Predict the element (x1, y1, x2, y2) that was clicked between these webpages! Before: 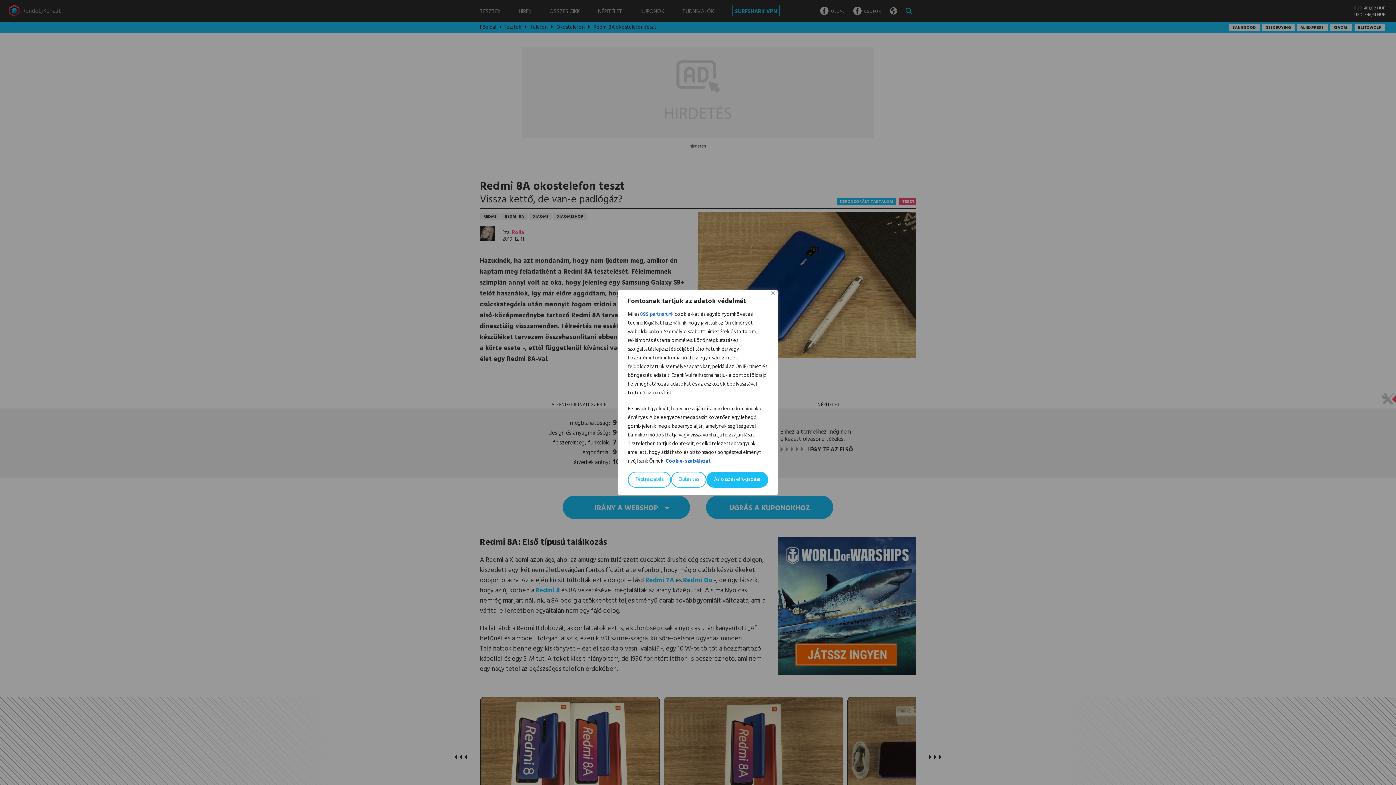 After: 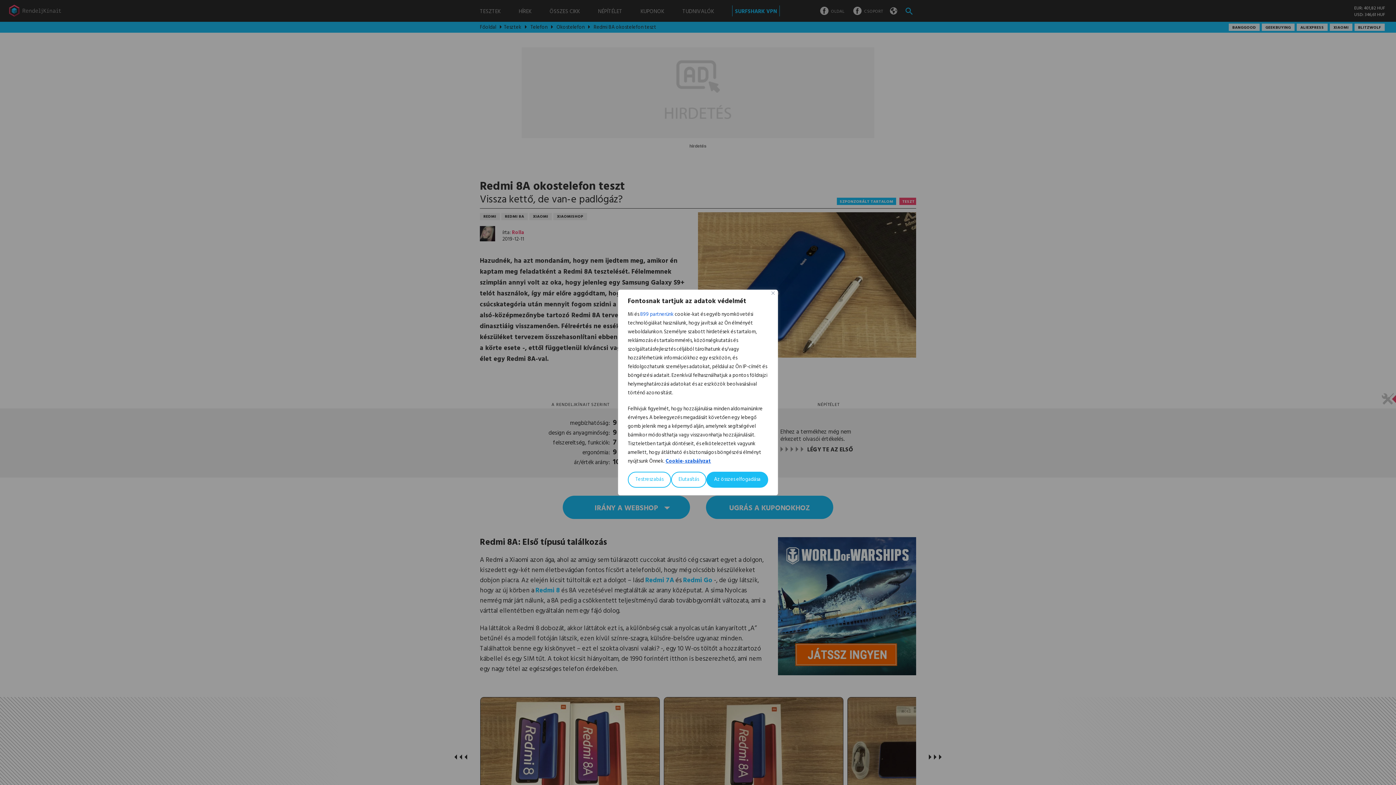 Action: bbox: (665, 457, 711, 466) label: Cookie-szabályzat